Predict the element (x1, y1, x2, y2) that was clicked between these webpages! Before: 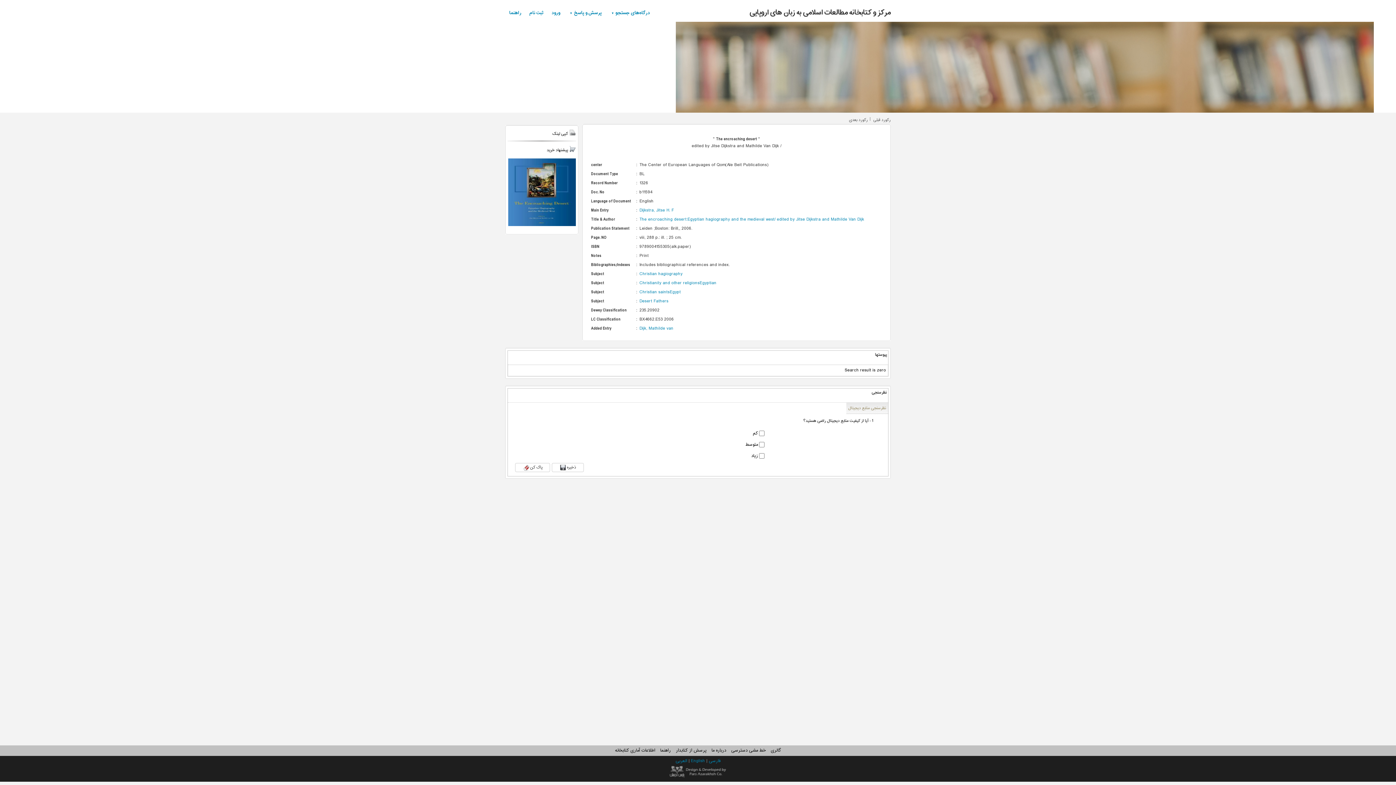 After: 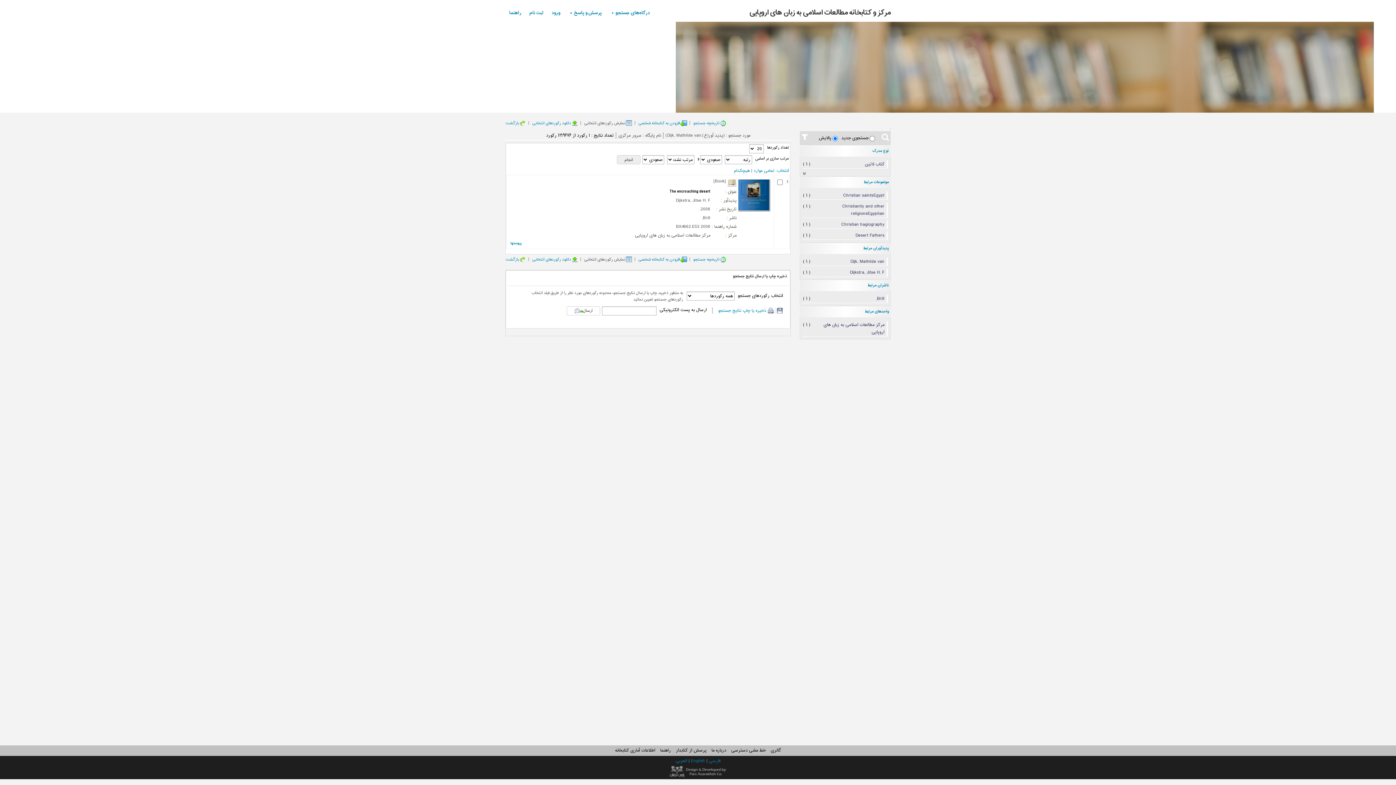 Action: label: Dijk, Mathilde van bbox: (639, 325, 673, 332)